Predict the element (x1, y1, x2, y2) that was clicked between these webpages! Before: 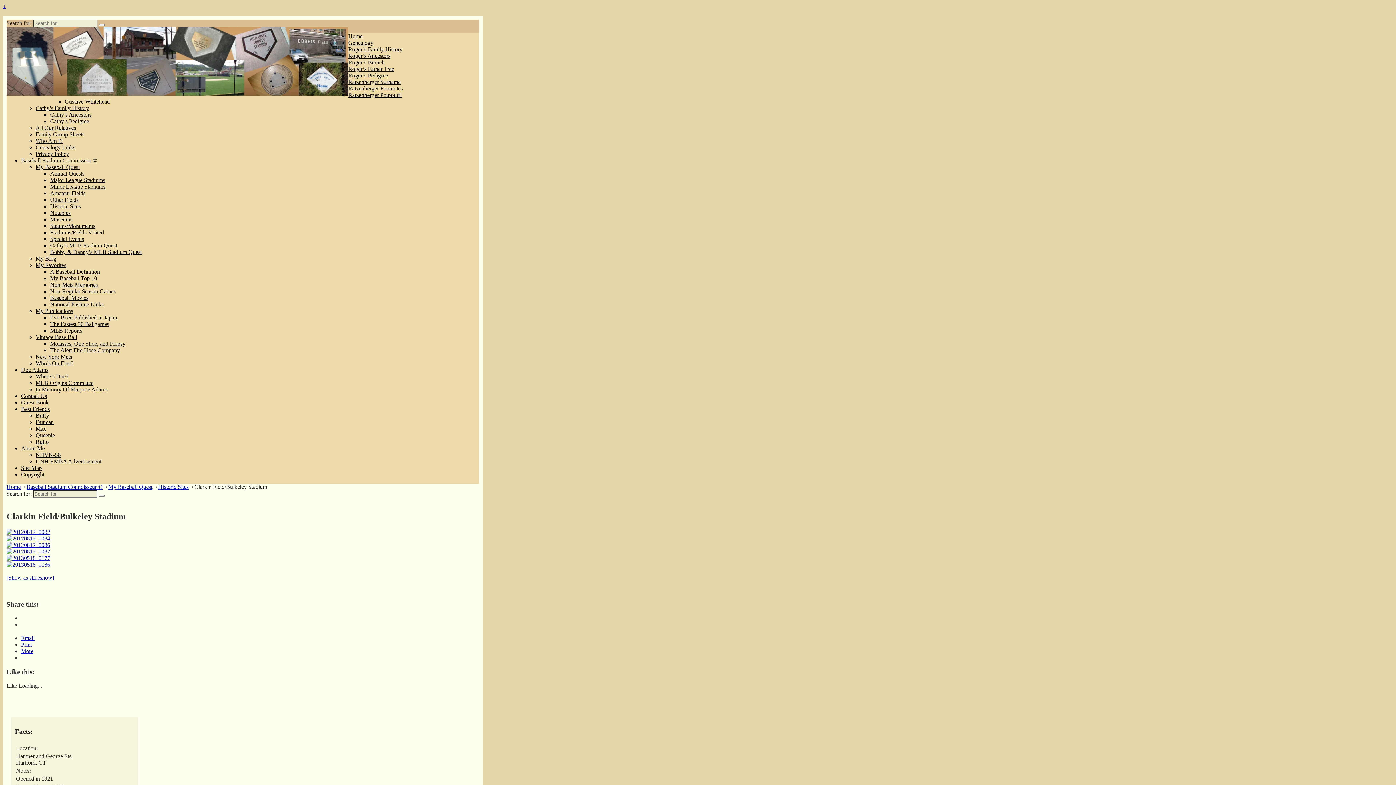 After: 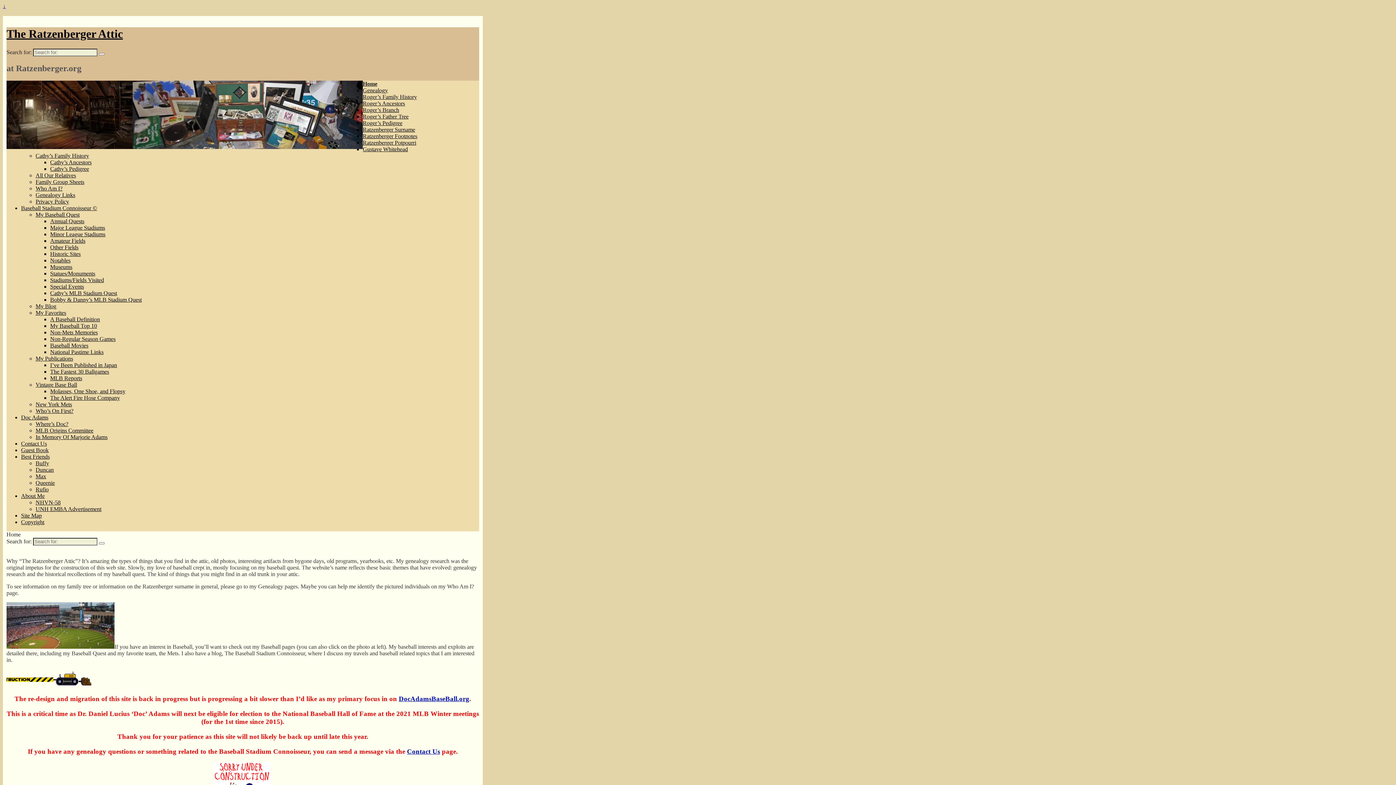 Action: label: Roger’s Father Tree bbox: (348, 65, 394, 72)